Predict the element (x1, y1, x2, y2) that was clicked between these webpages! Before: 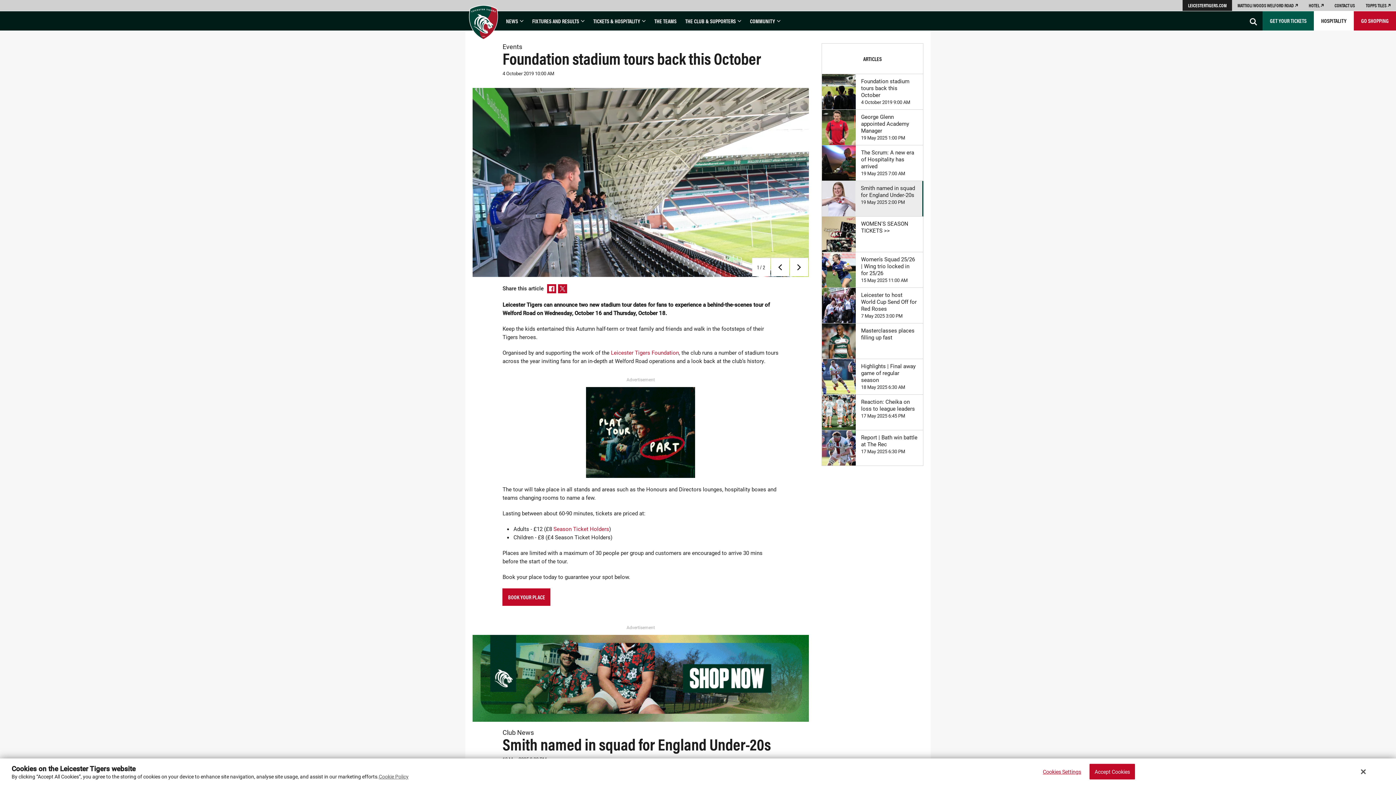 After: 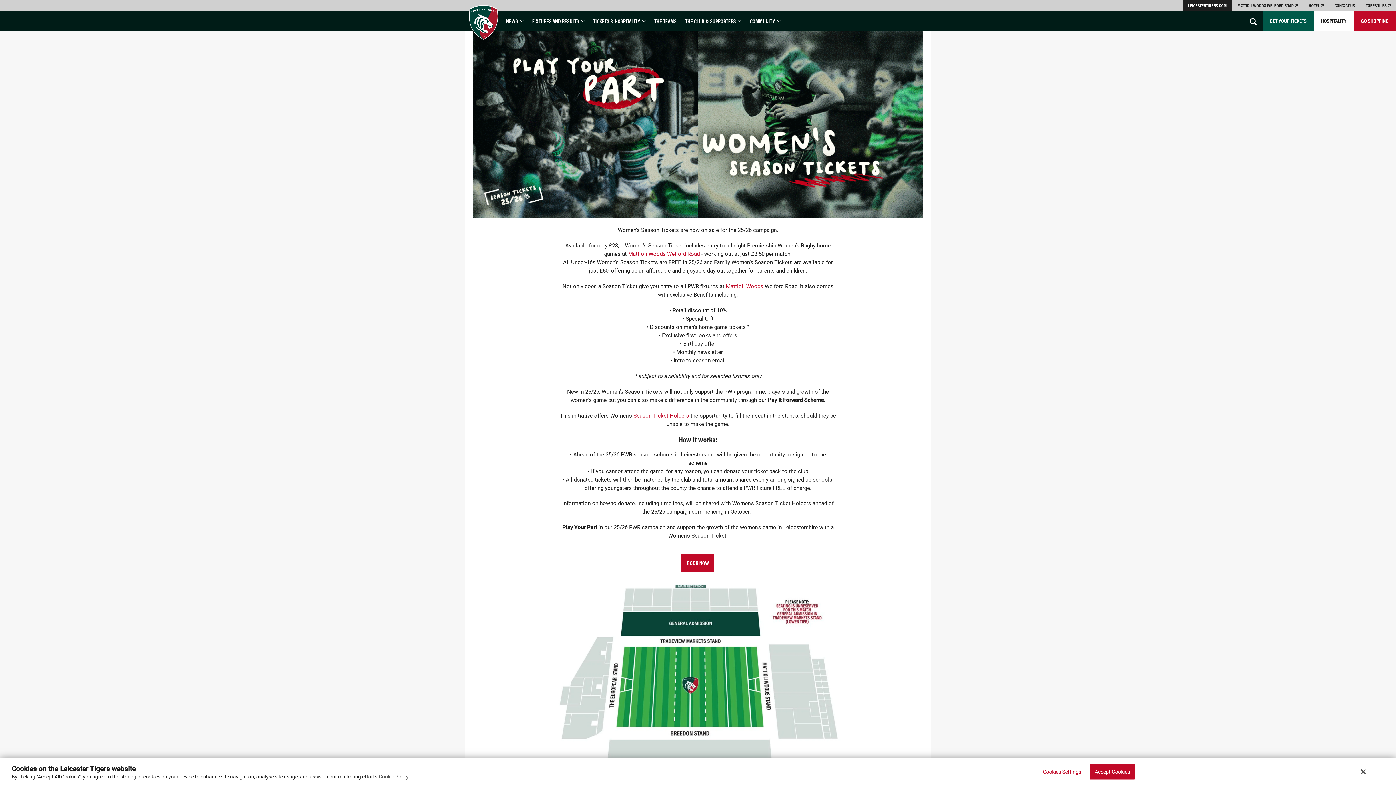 Action: bbox: (822, 216, 923, 251) label: WOMEN'S SEASON TICKETS >>